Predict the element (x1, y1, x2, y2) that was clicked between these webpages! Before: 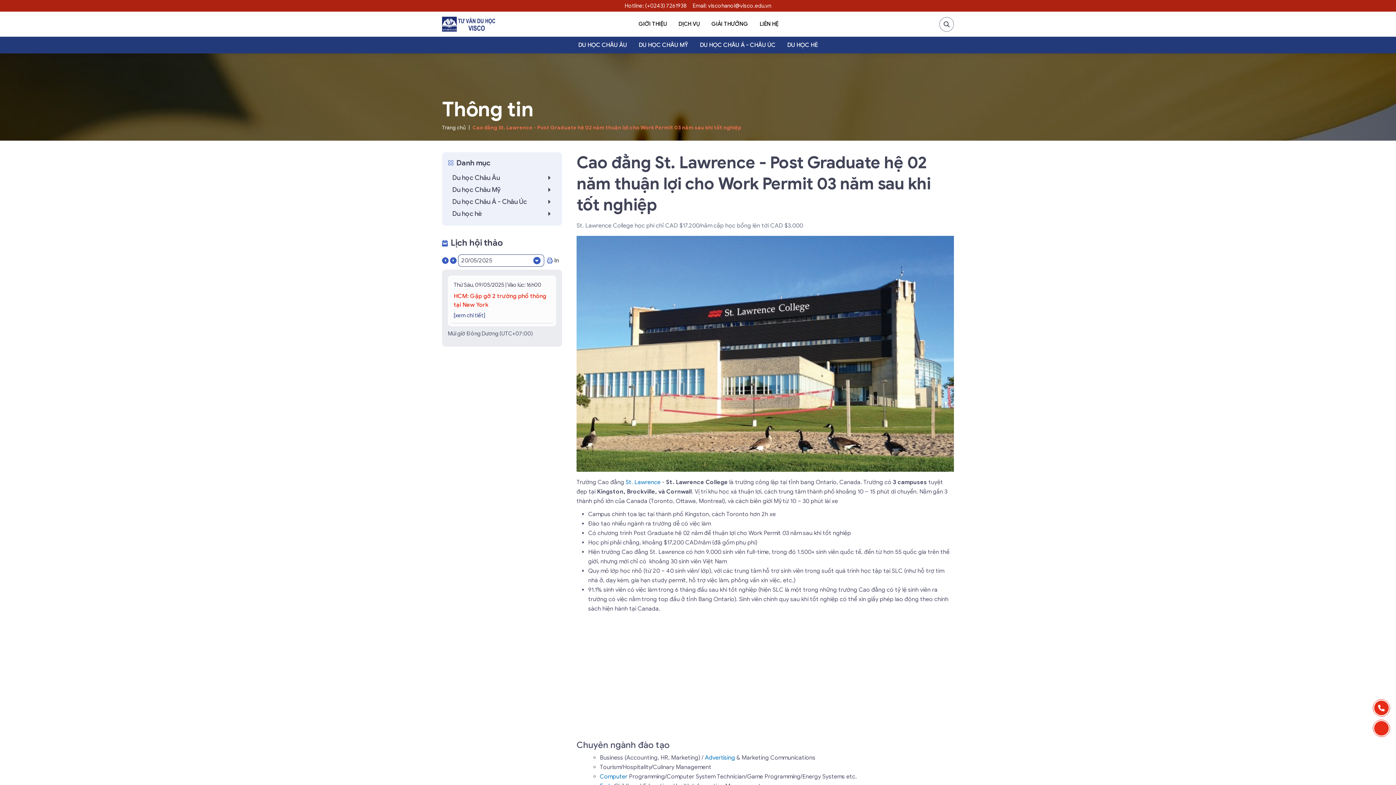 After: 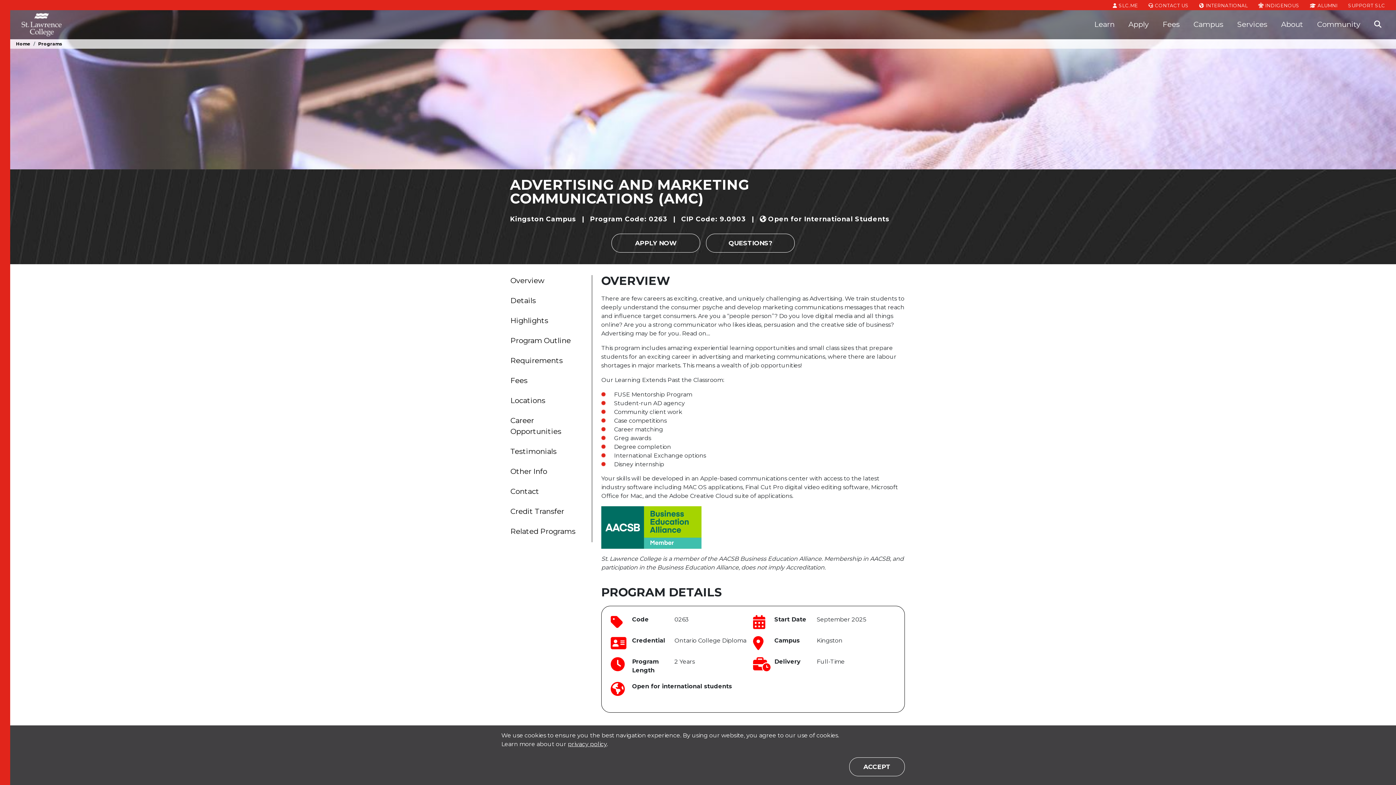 Action: label: Advertising bbox: (705, 754, 735, 761)